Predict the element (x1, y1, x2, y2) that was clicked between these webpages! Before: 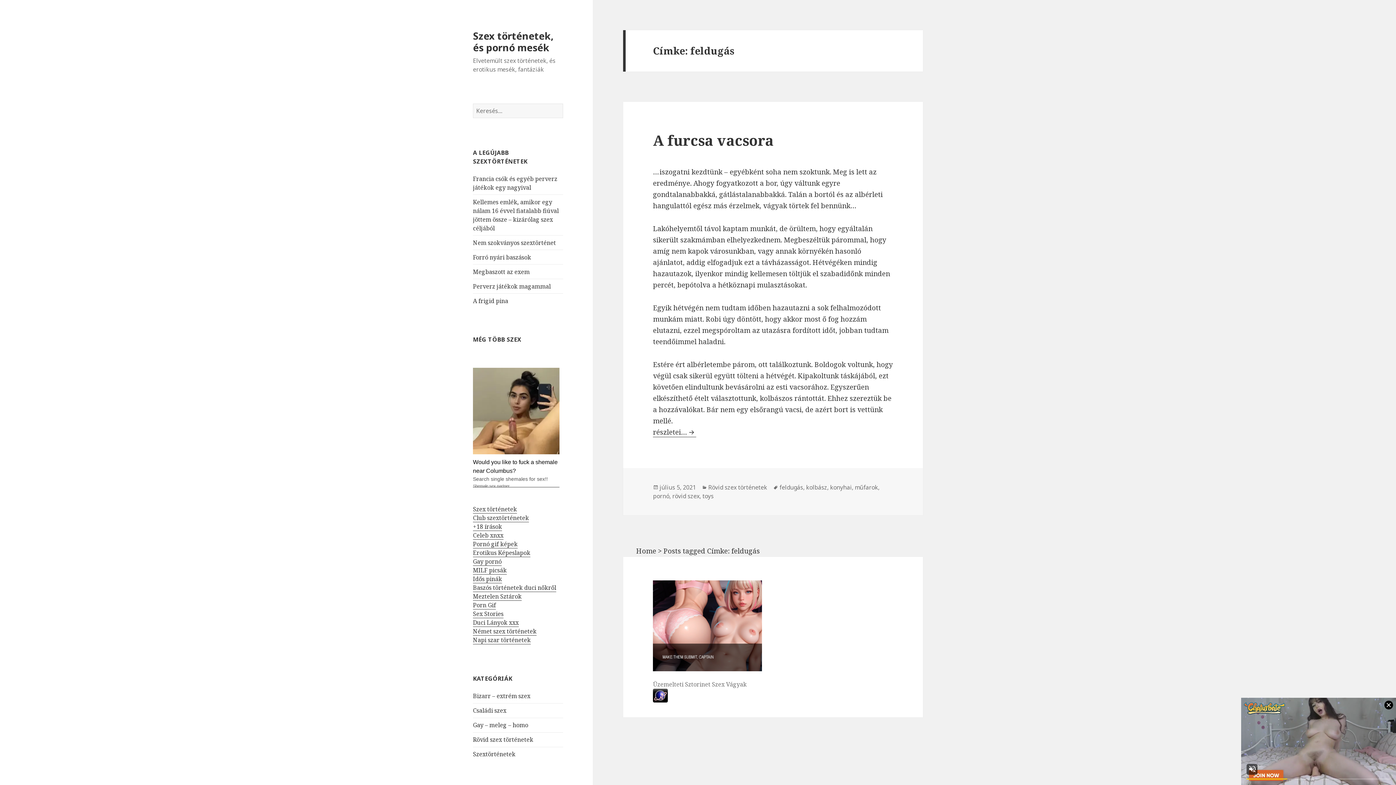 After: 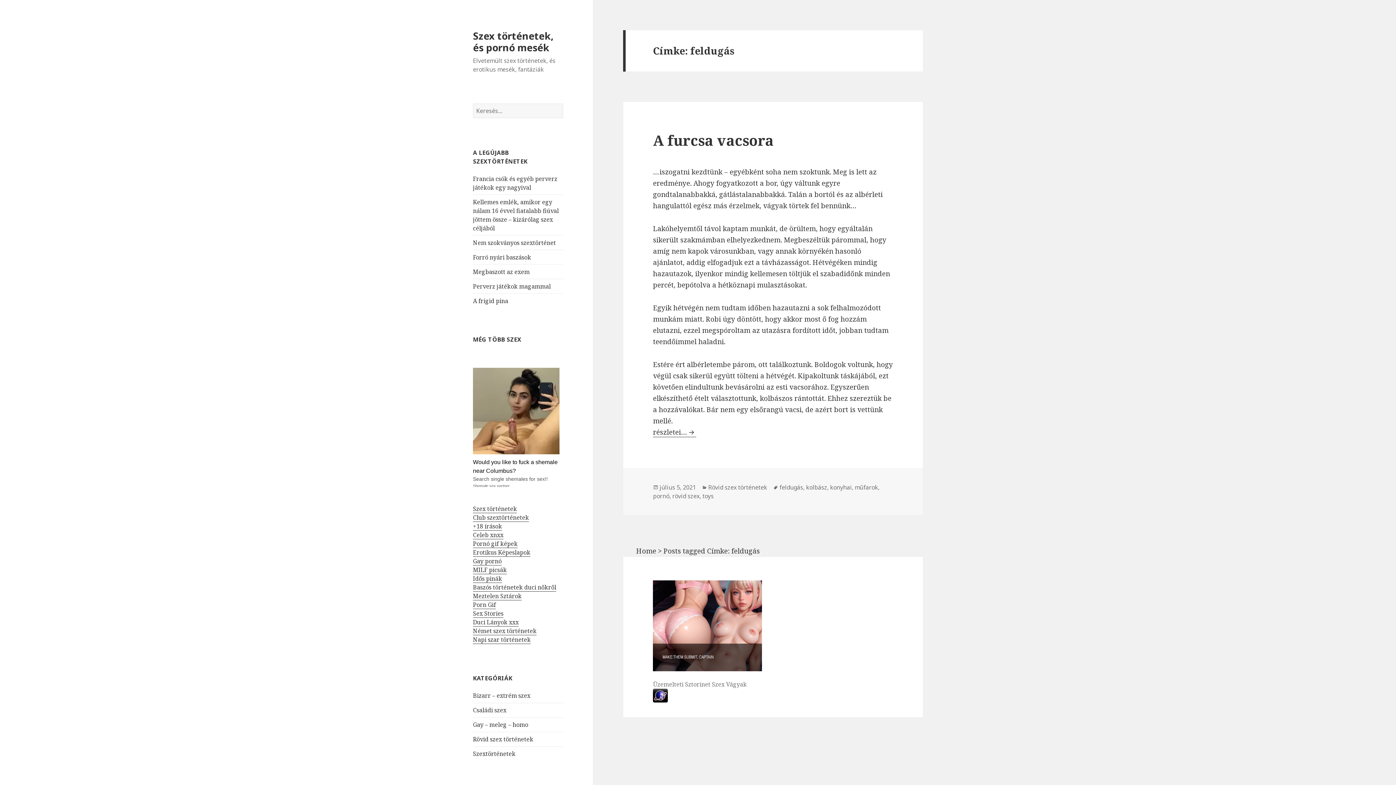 Action: bbox: (473, 368, 559, 487) label: Would you like to fuck a shemale near Columbus?
Search single shemales for sex!!
Shemale sex partner